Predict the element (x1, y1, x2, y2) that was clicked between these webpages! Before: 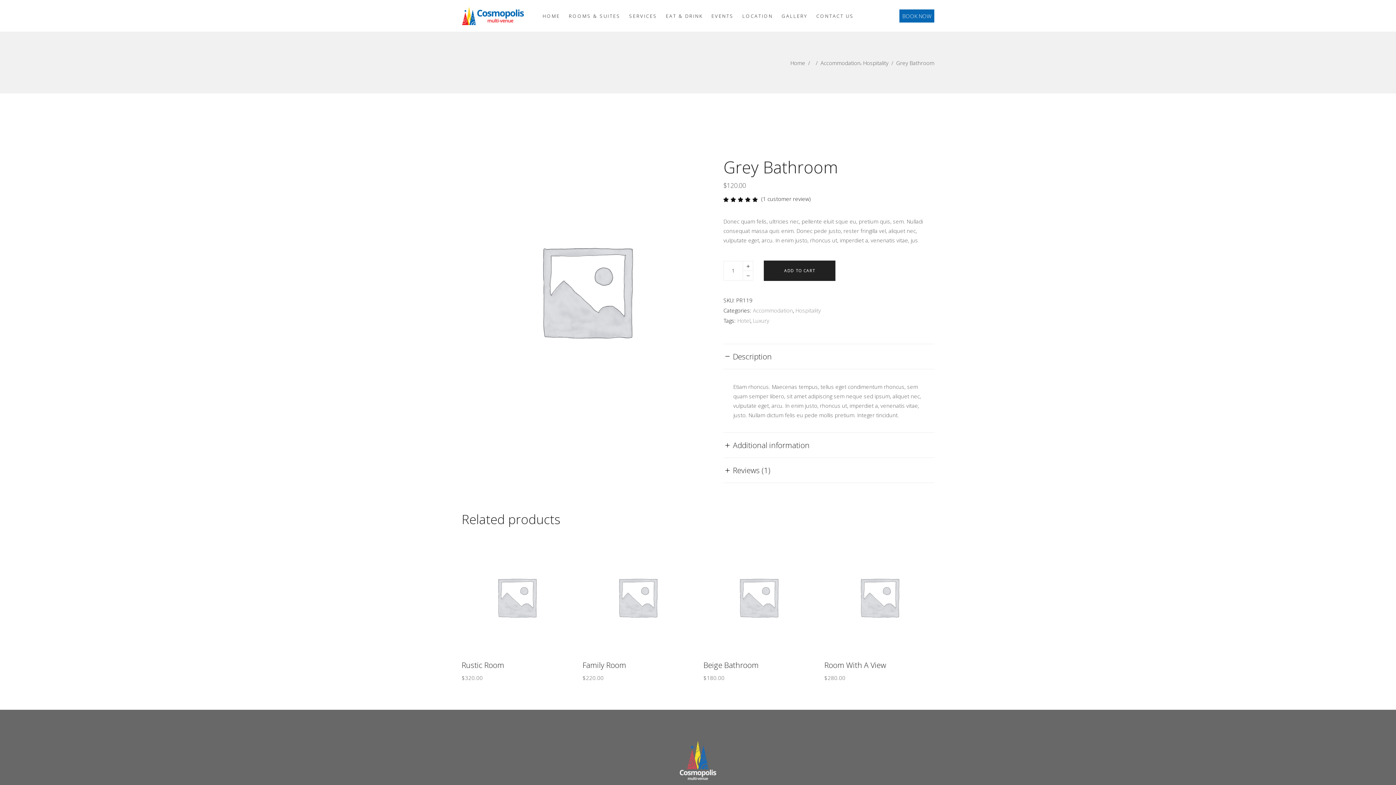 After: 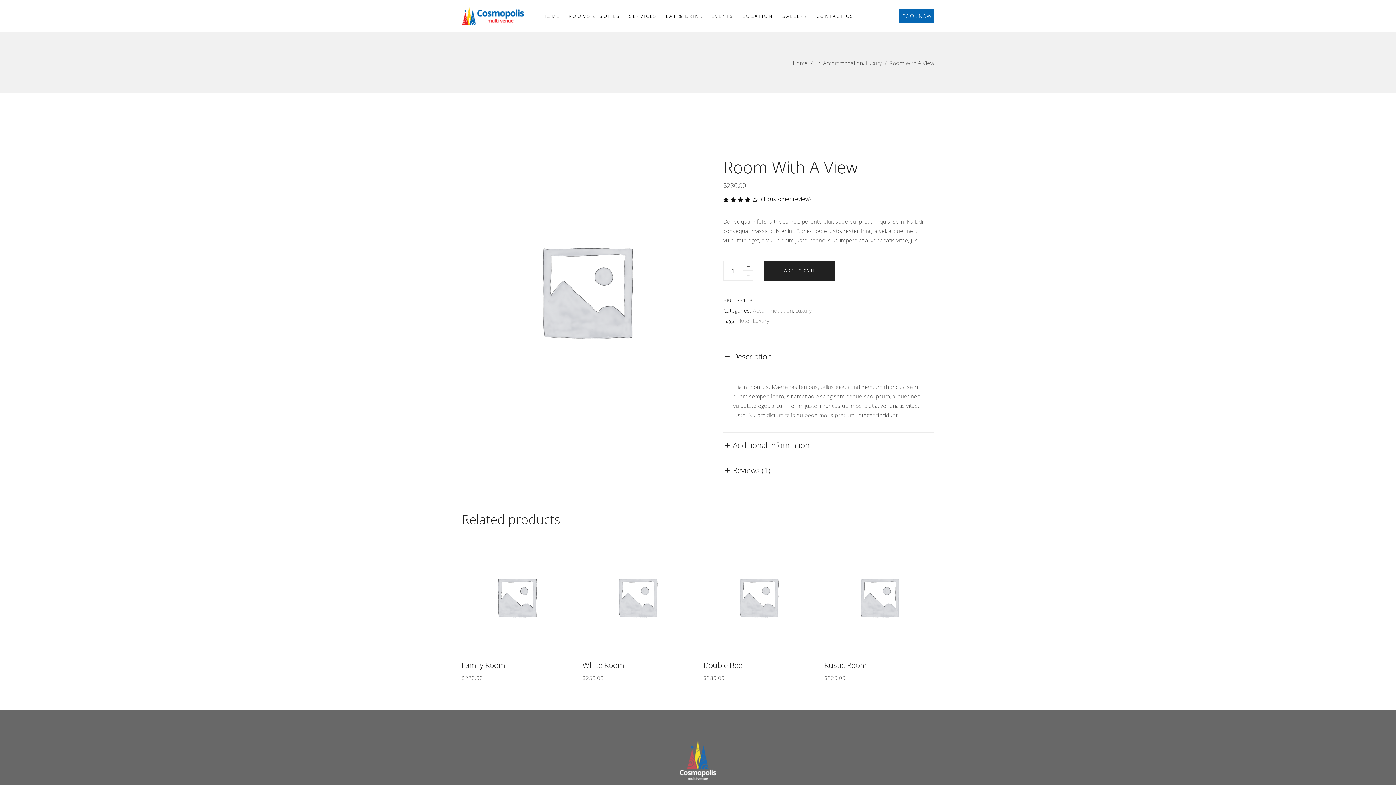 Action: bbox: (824, 542, 934, 652)